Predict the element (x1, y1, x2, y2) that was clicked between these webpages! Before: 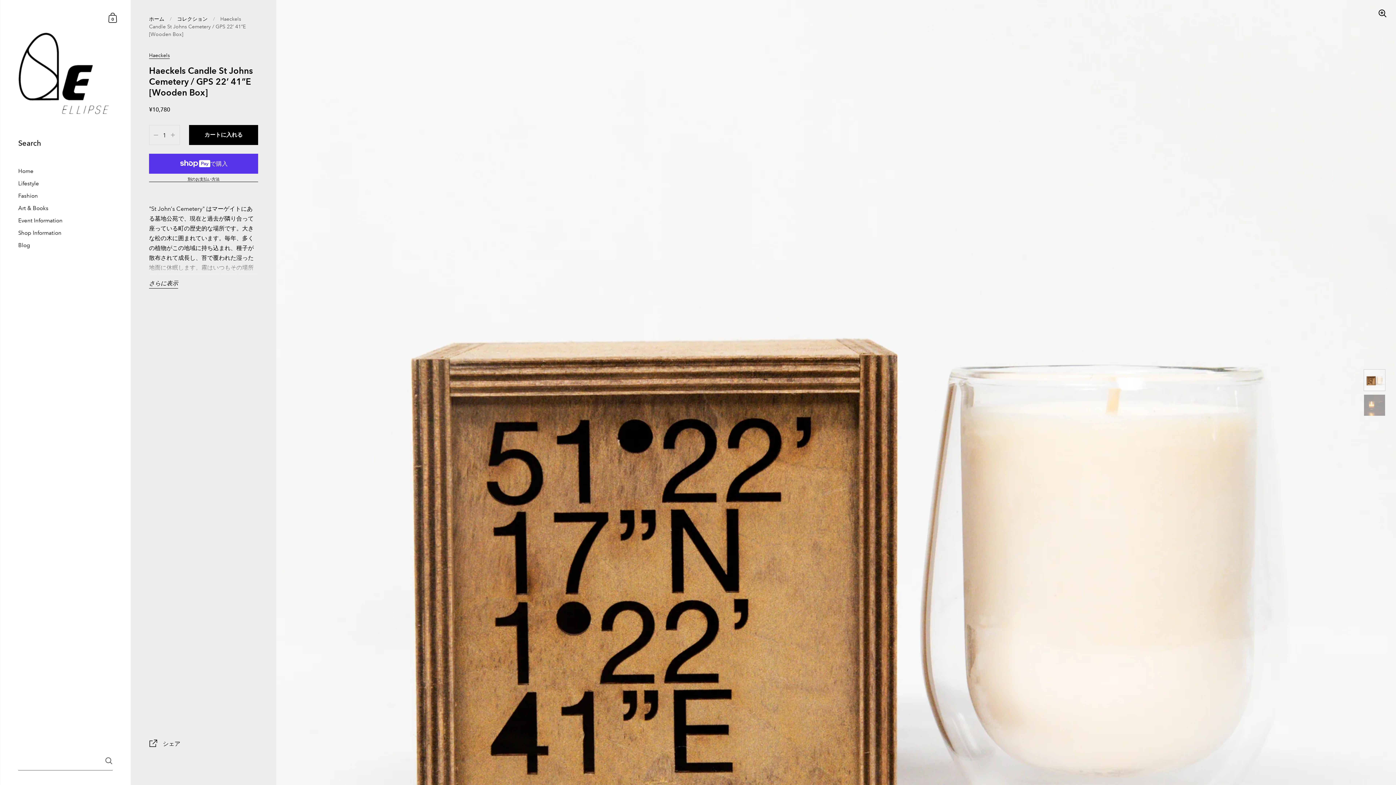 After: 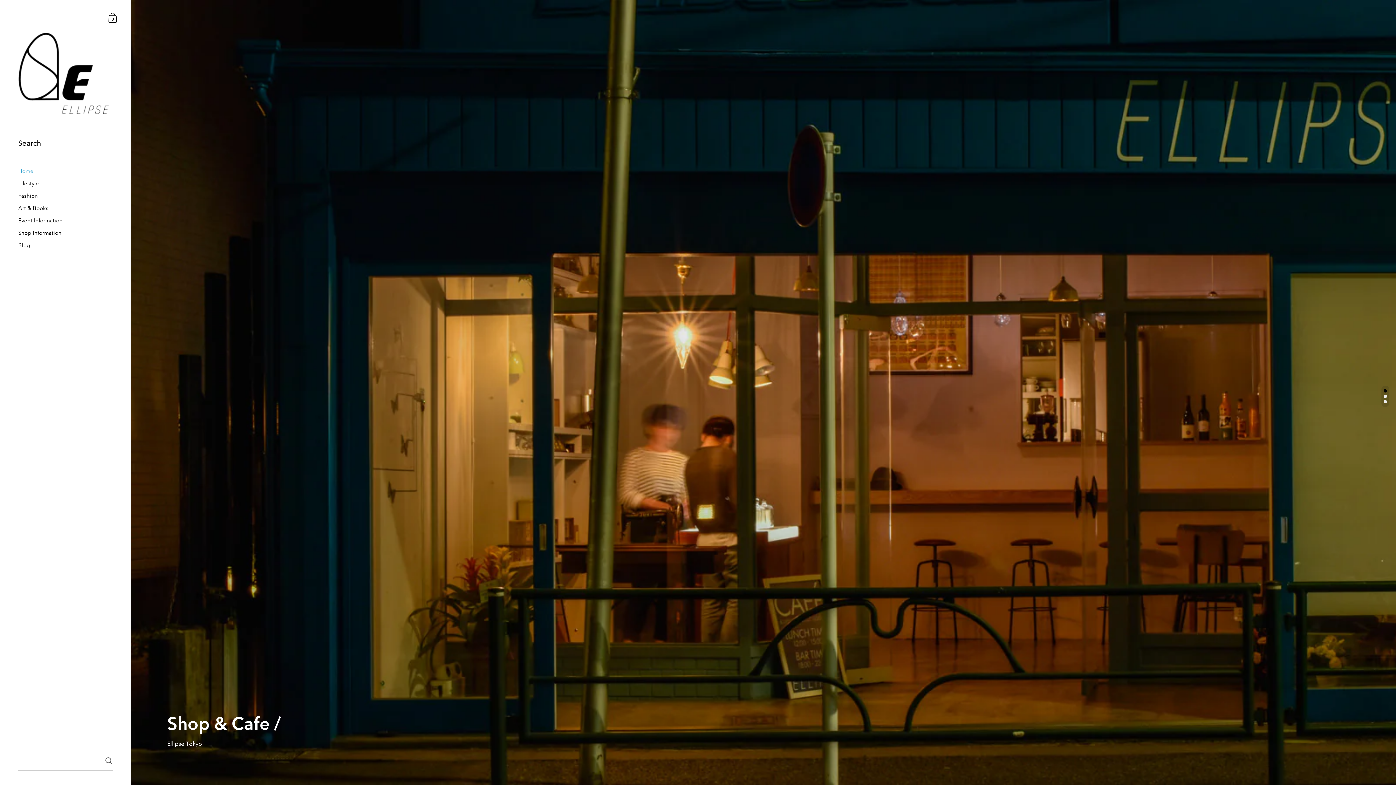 Action: bbox: (0, 165, 130, 177) label: Home